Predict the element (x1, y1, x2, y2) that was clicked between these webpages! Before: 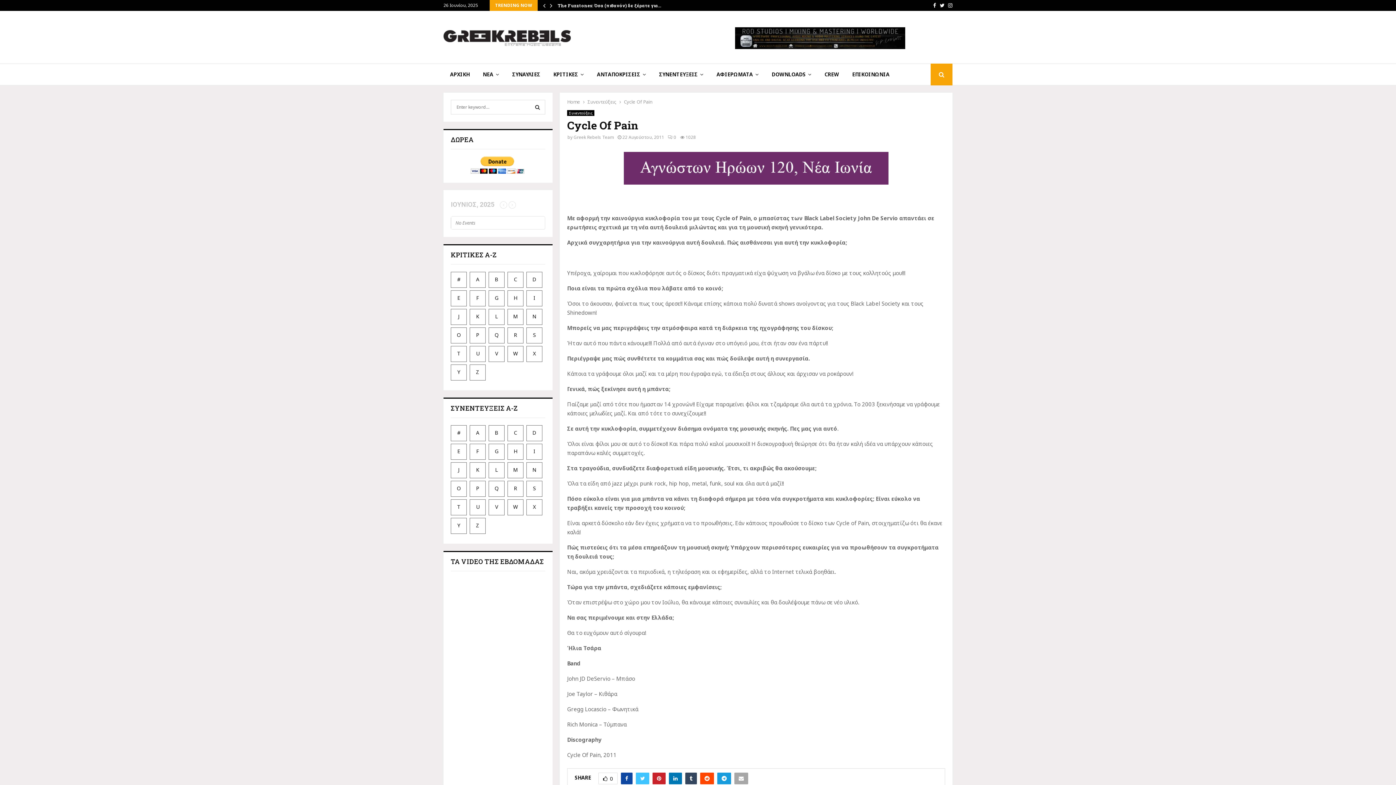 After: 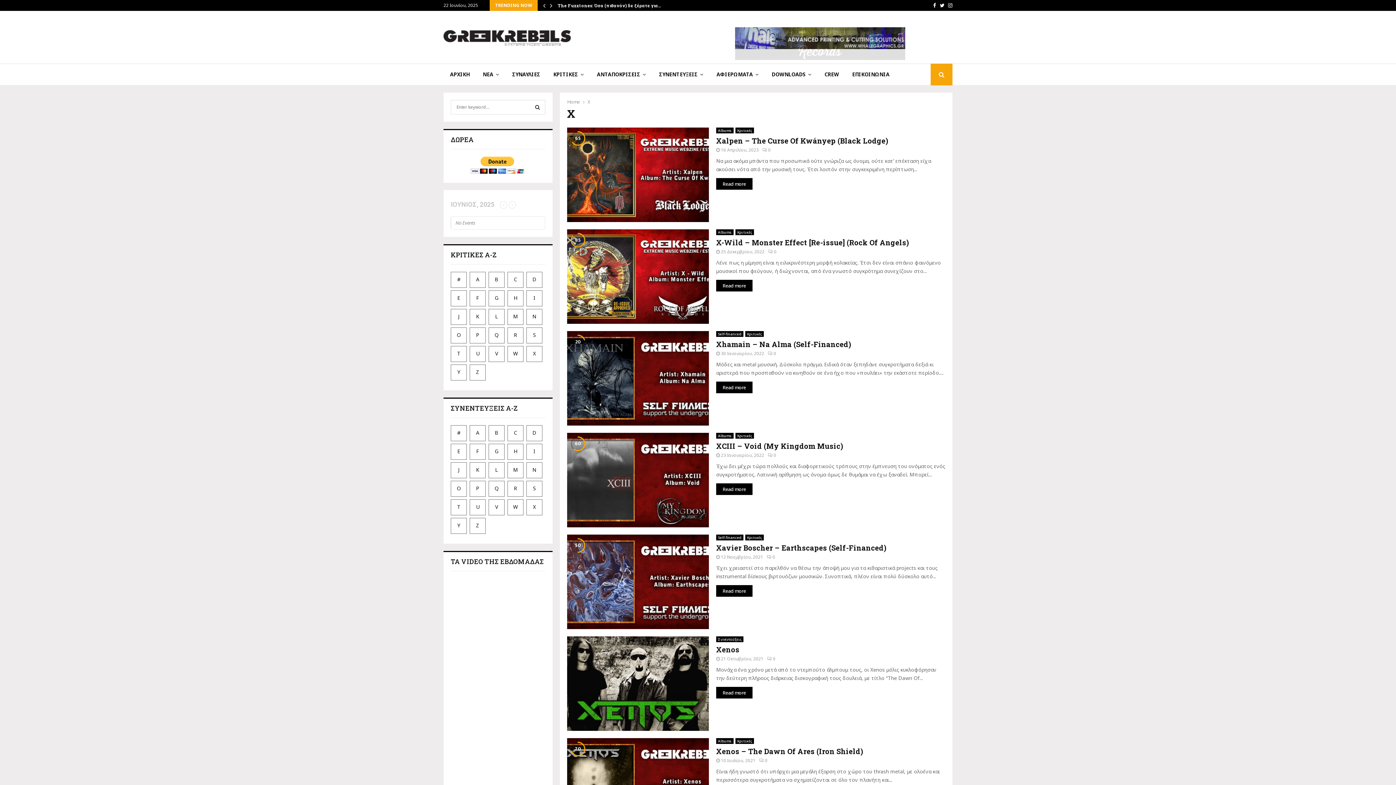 Action: bbox: (526, 346, 542, 362) label: X